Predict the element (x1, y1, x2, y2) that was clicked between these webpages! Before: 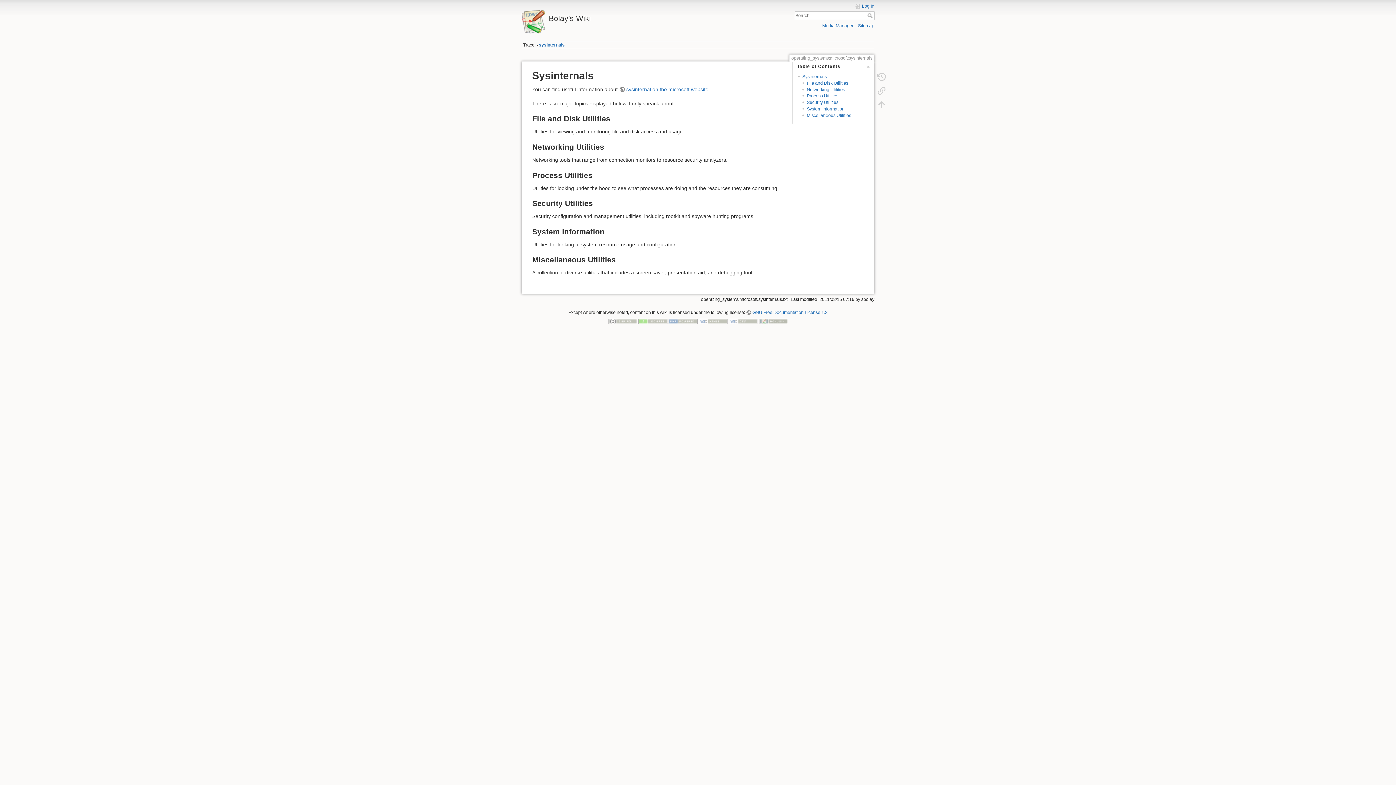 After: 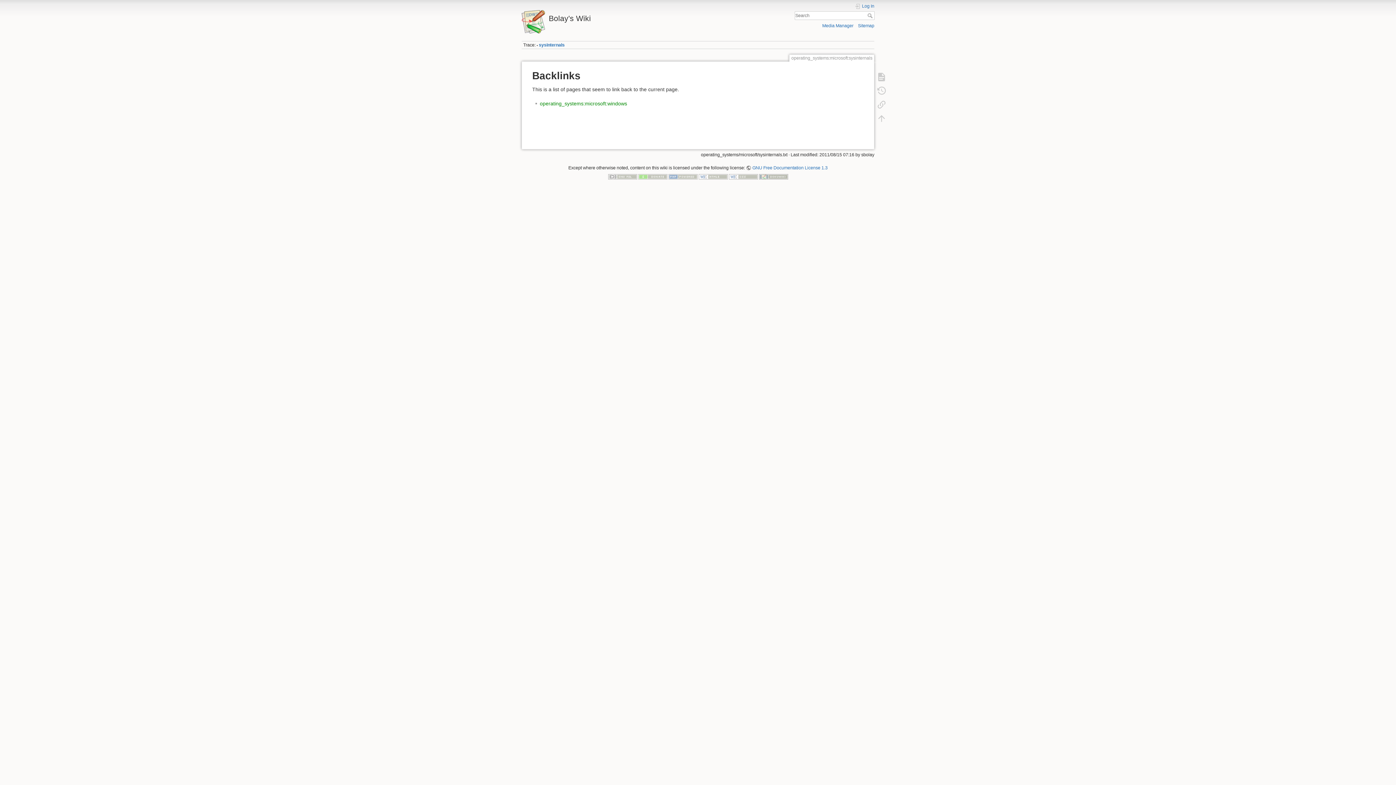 Action: bbox: (873, 83, 890, 97)